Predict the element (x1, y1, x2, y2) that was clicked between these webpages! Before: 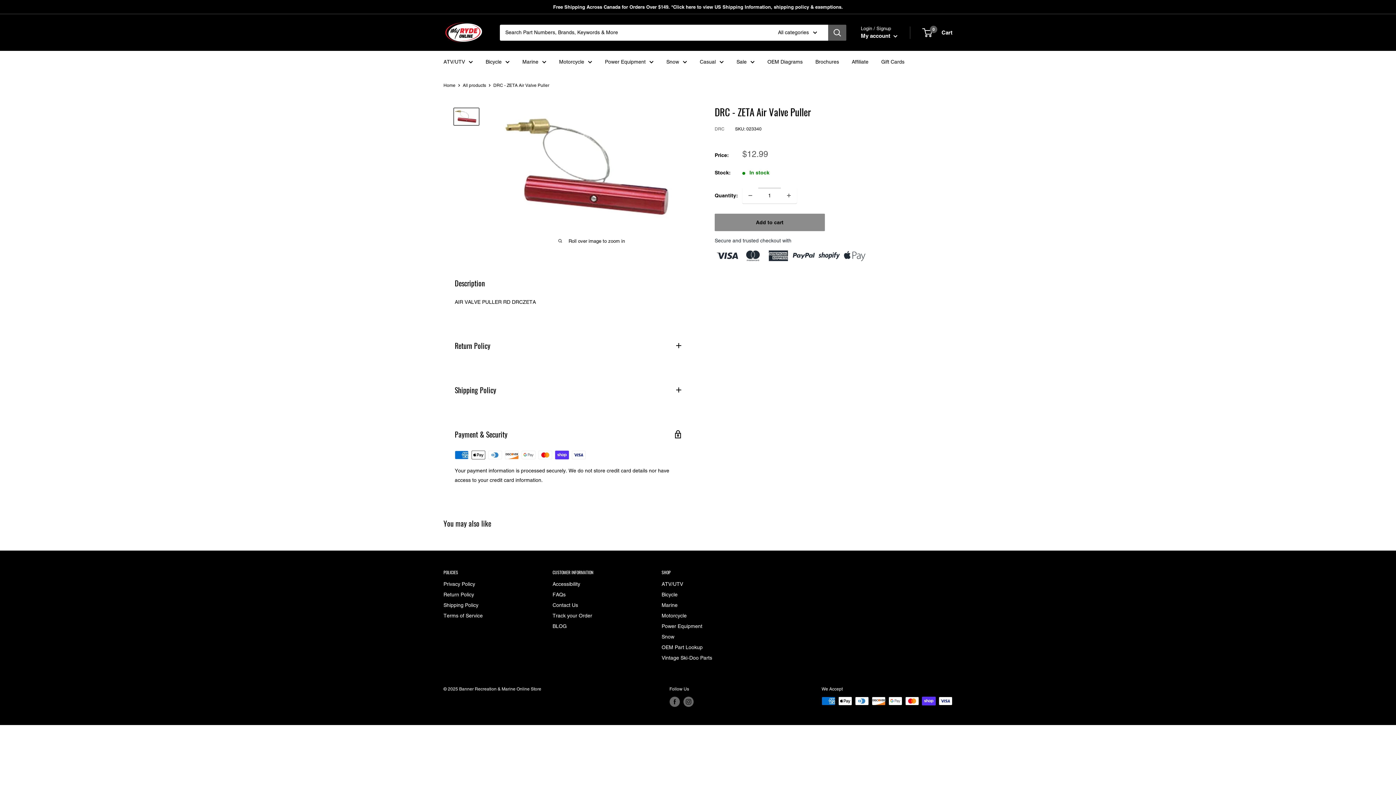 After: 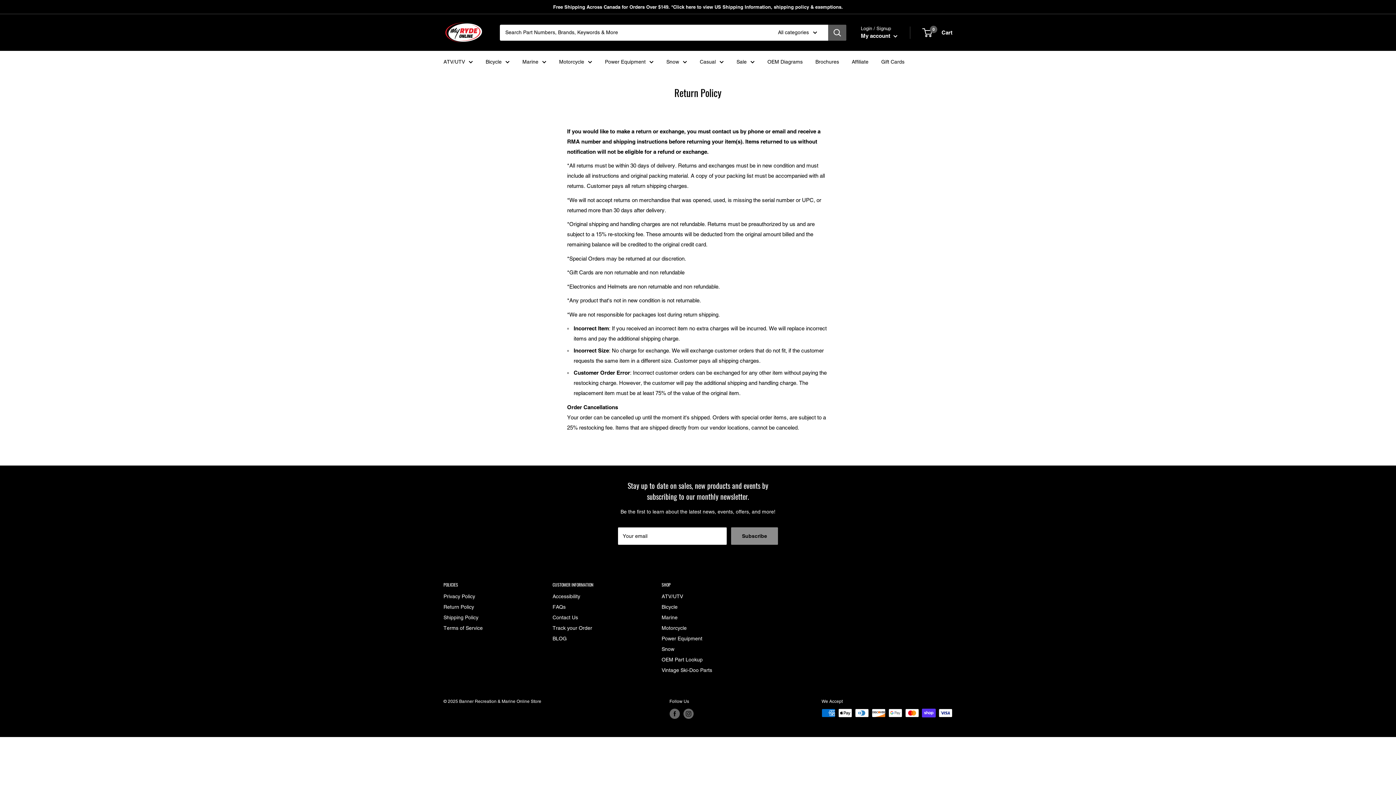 Action: label: Return Policy bbox: (443, 589, 527, 600)